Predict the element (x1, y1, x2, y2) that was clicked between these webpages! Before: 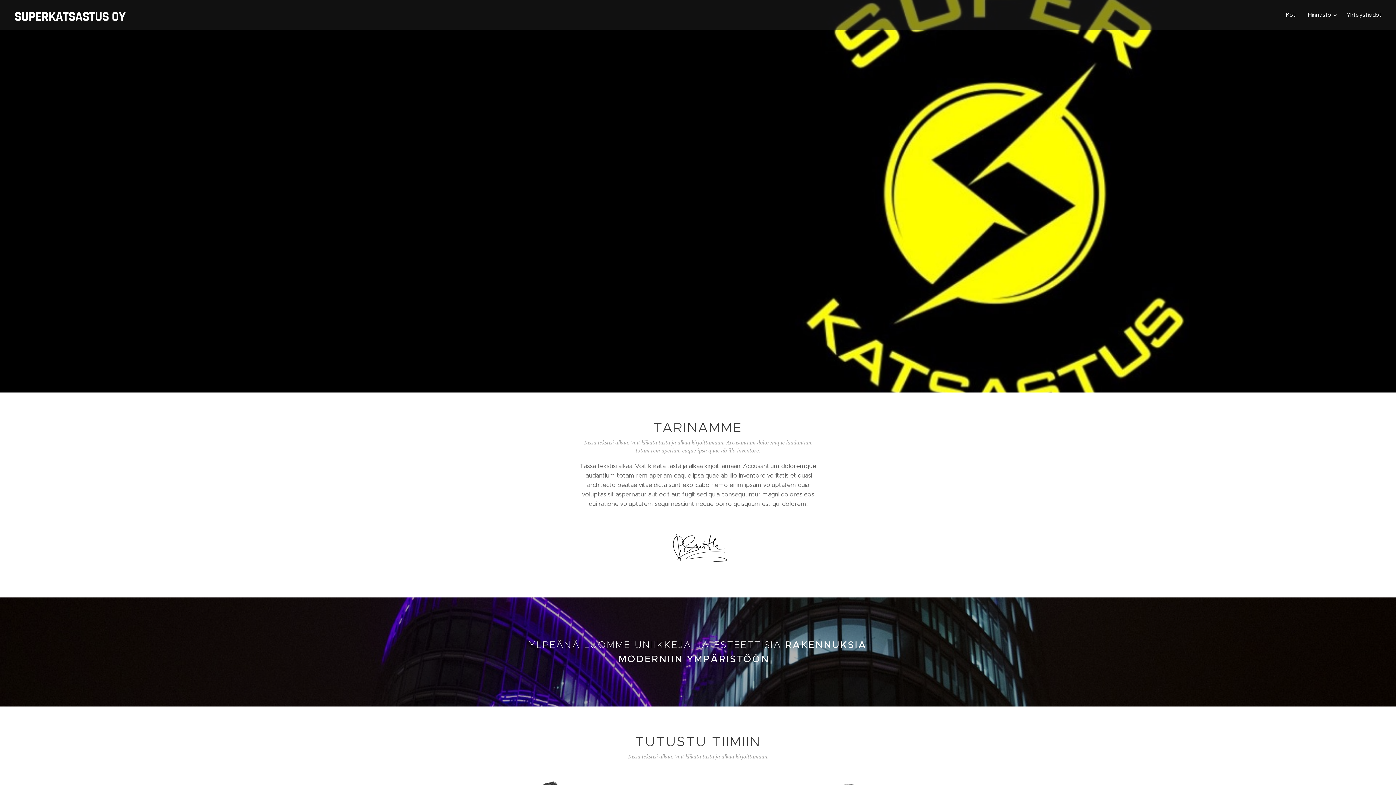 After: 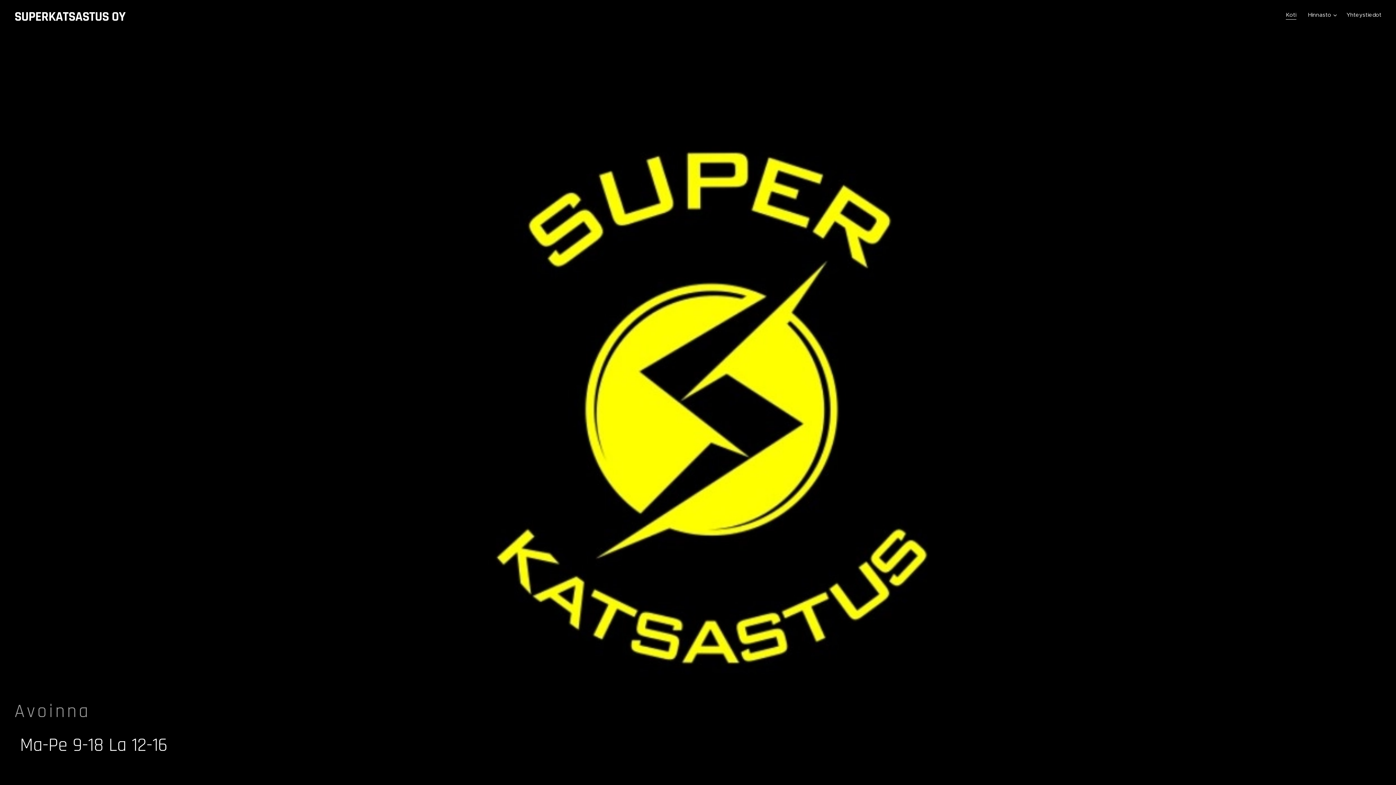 Action: bbox: (1284, 5, 1302, 24) label: Koti